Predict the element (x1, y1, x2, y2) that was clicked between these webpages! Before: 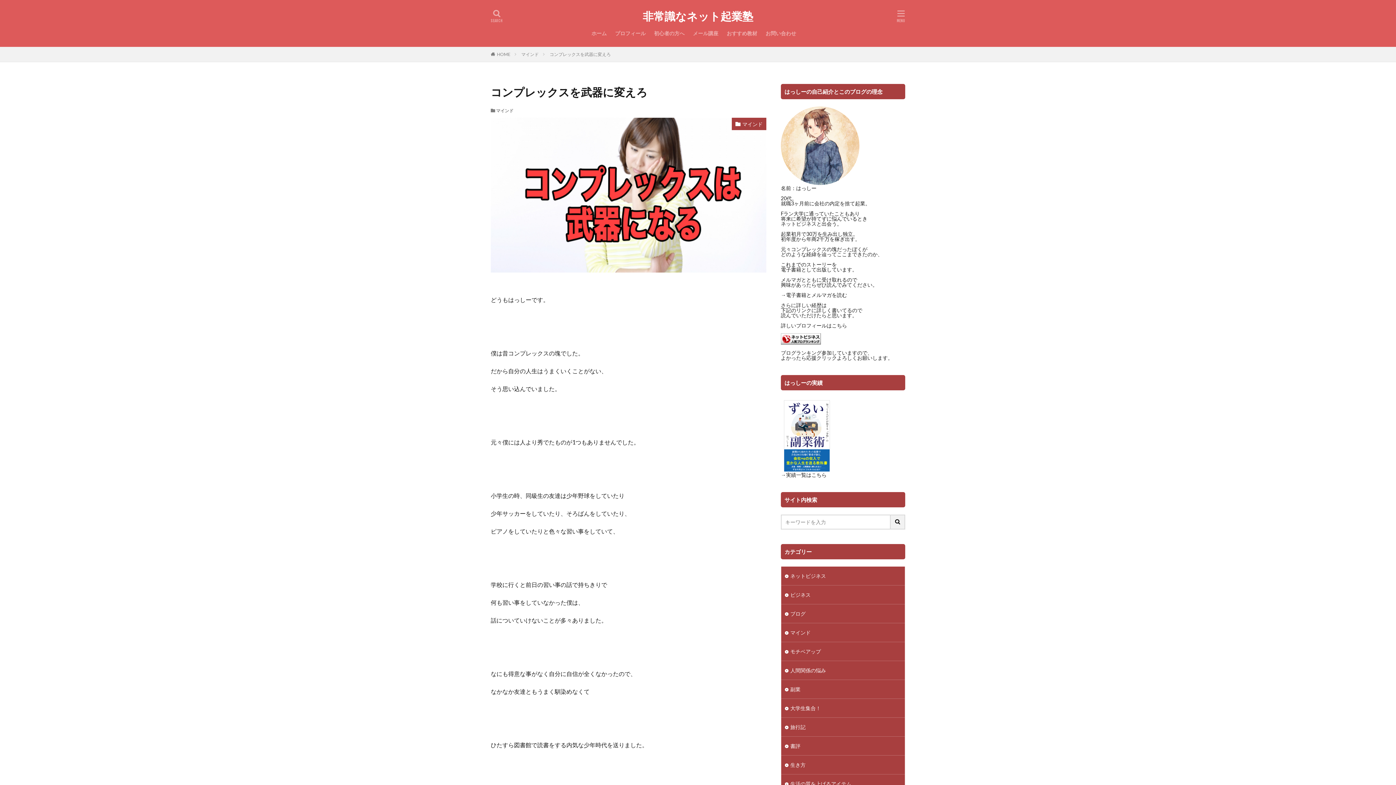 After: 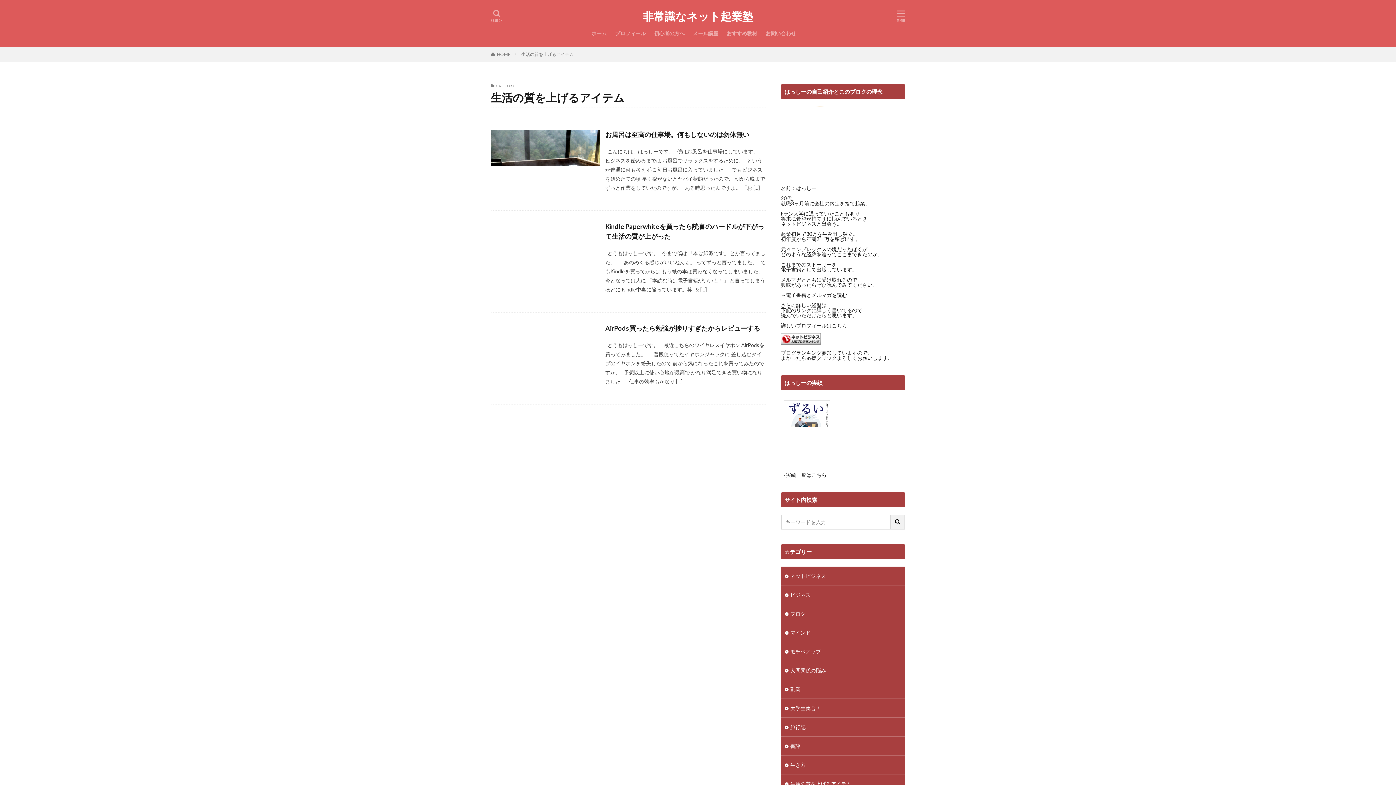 Action: bbox: (781, 775, 905, 793) label: 生活の質を上げるアイテム